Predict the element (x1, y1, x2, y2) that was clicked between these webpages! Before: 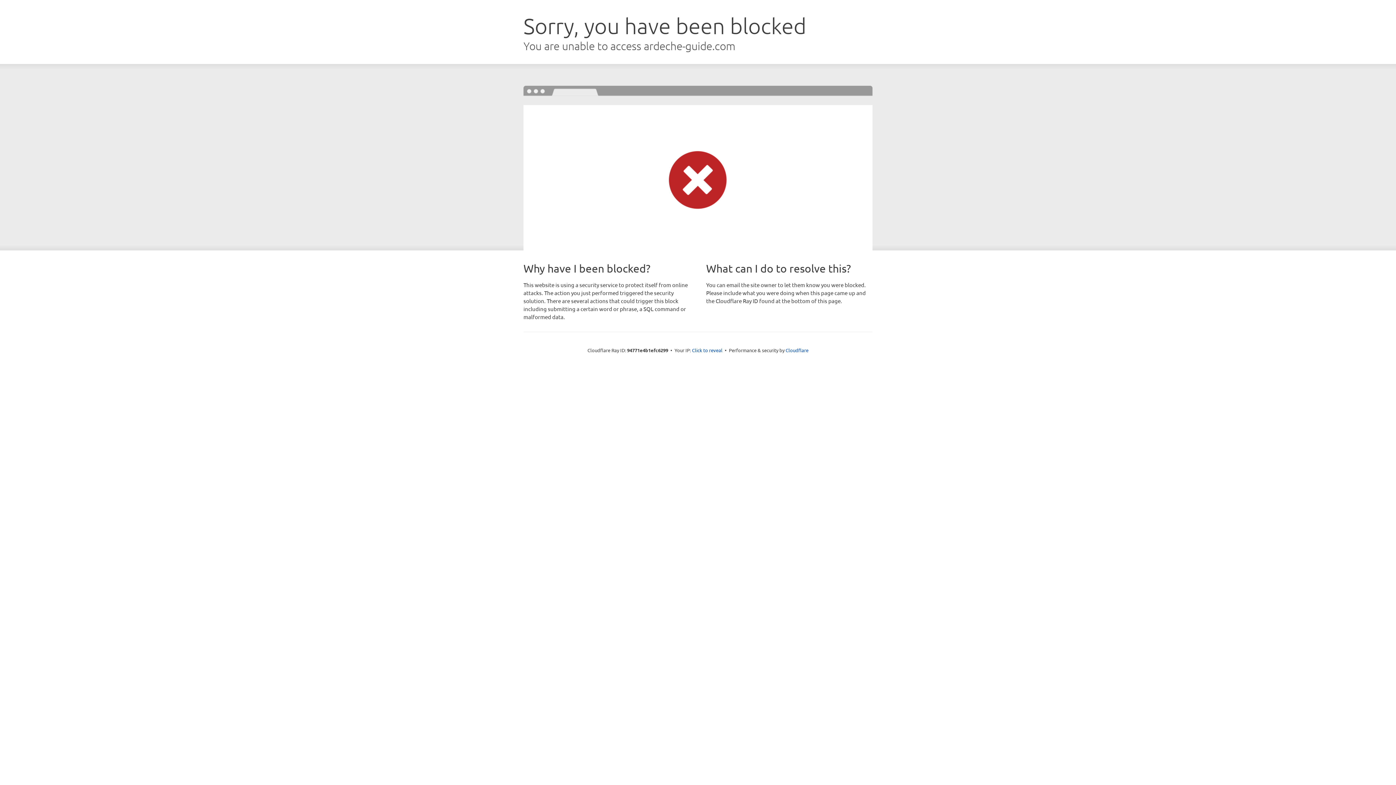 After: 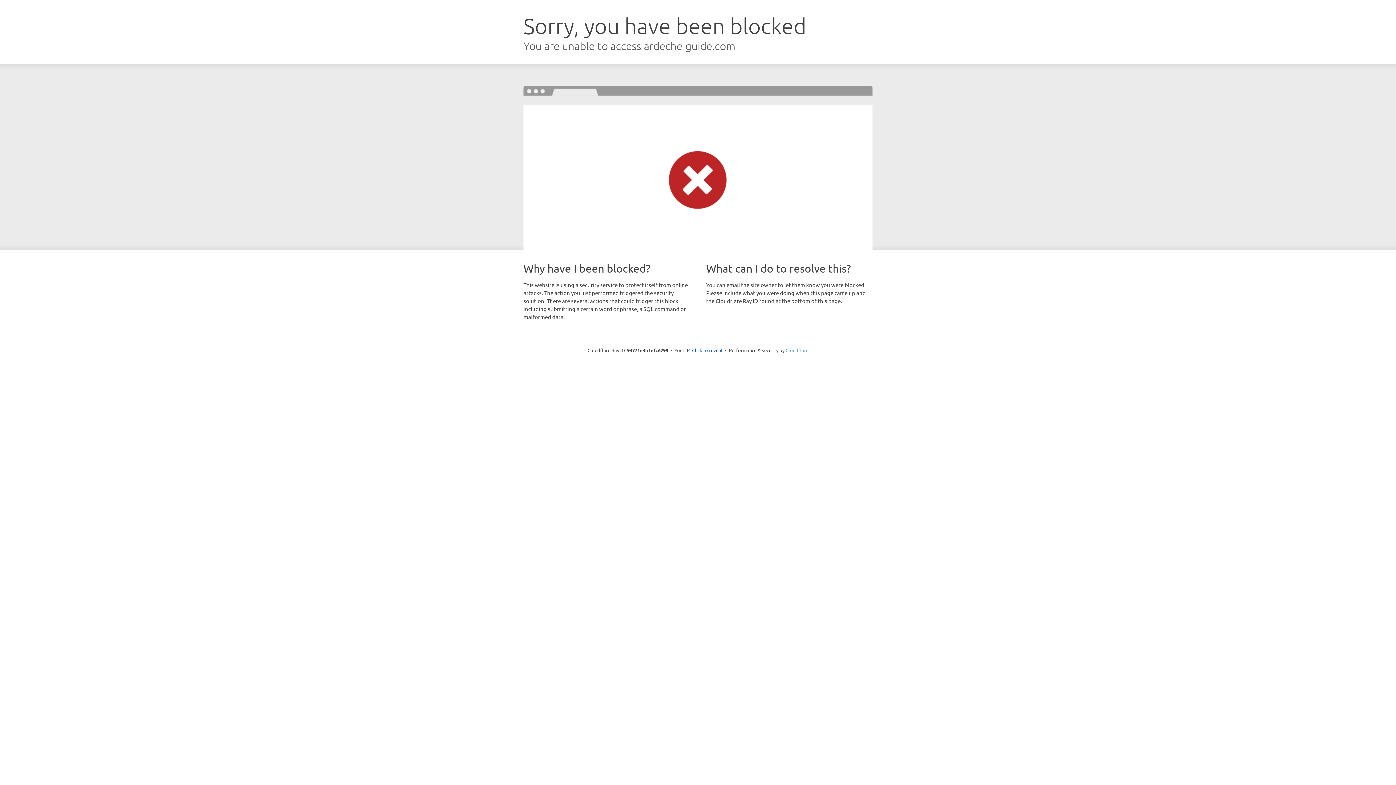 Action: bbox: (785, 347, 808, 353) label: Cloudflare